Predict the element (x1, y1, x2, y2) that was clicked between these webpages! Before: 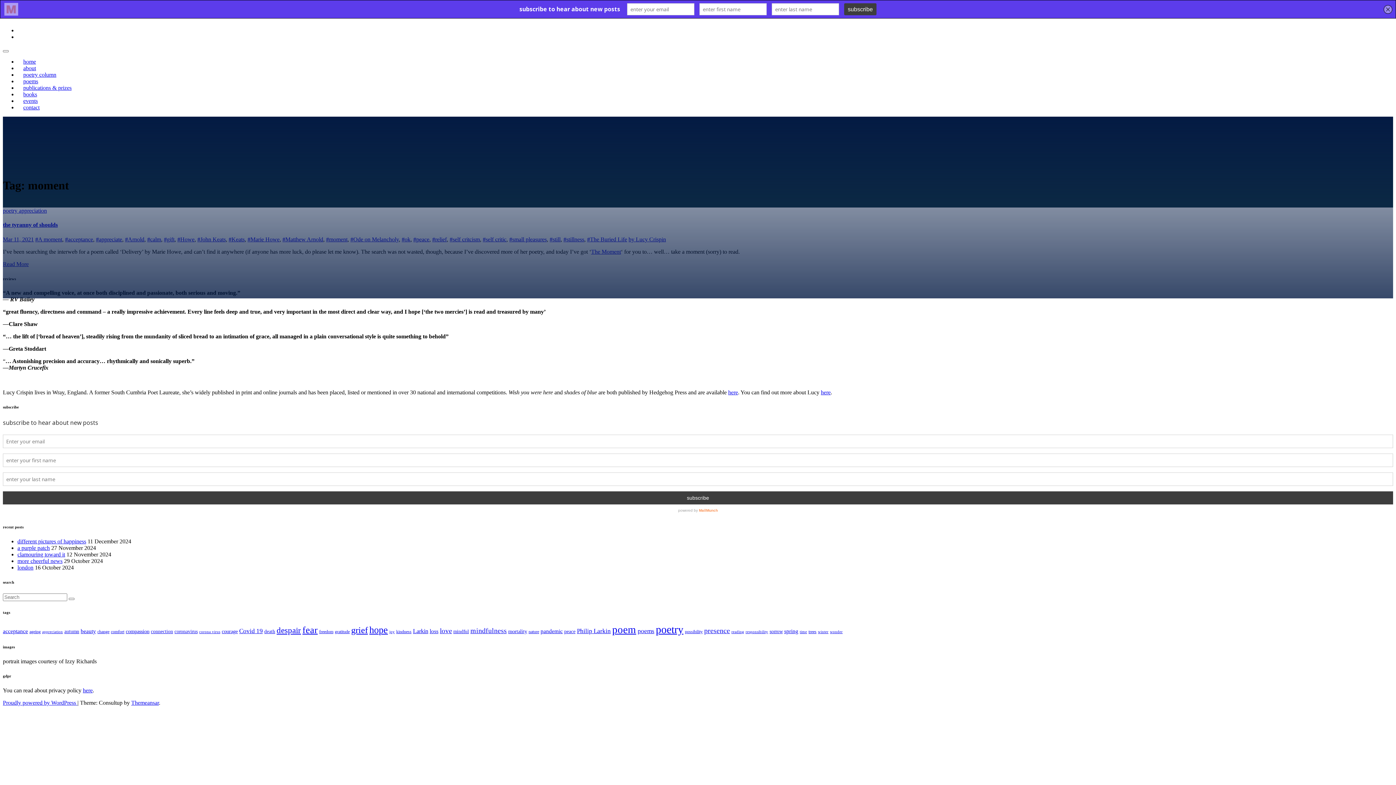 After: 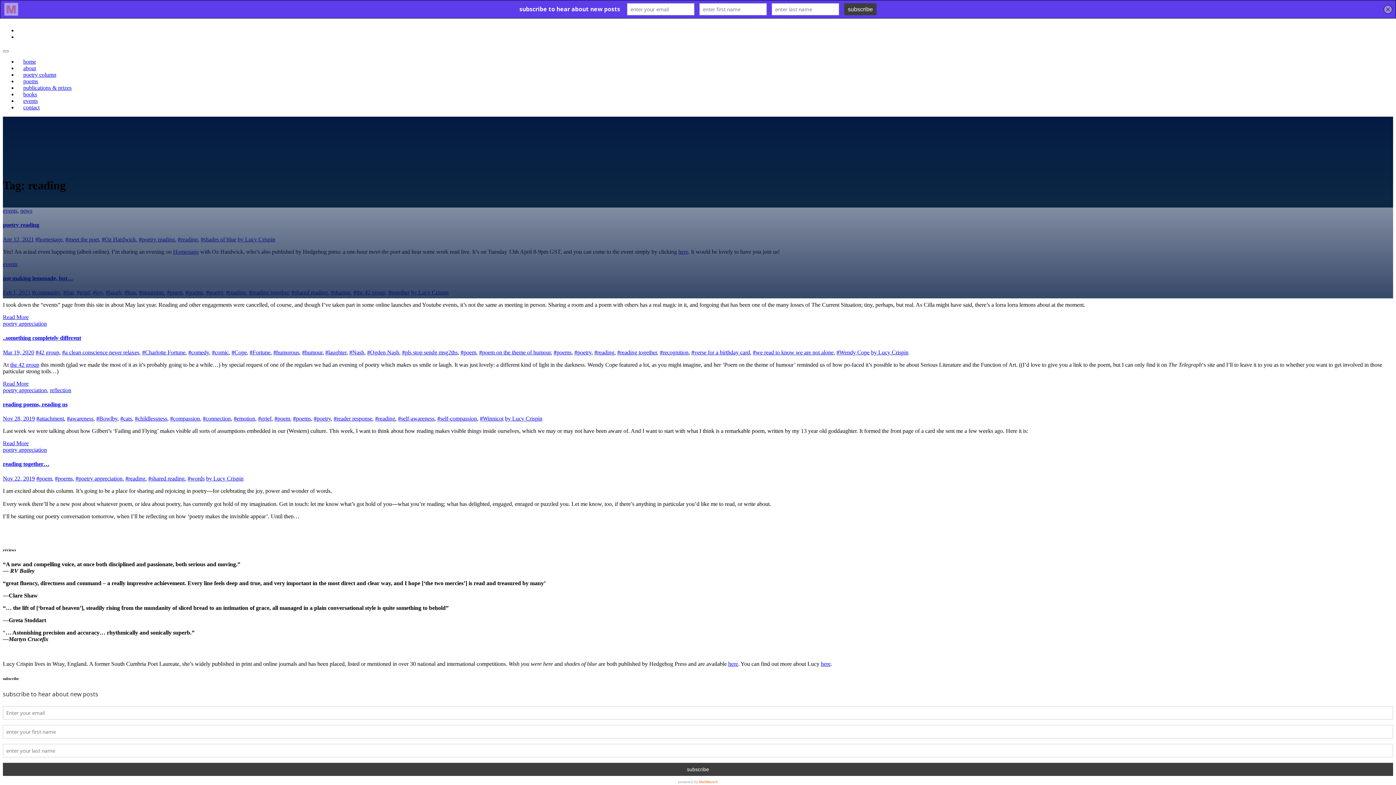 Action: label: reading (5 items) bbox: (731, 630, 744, 634)